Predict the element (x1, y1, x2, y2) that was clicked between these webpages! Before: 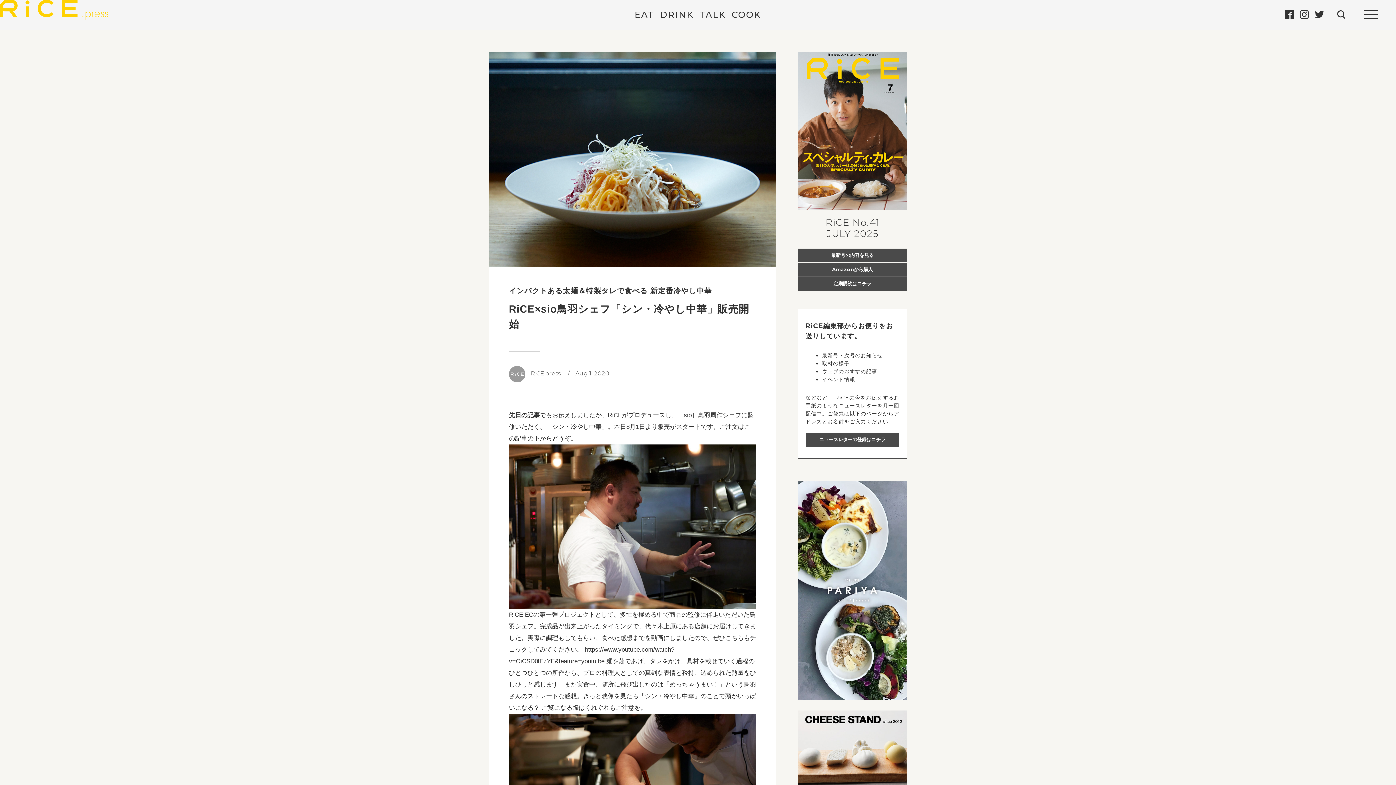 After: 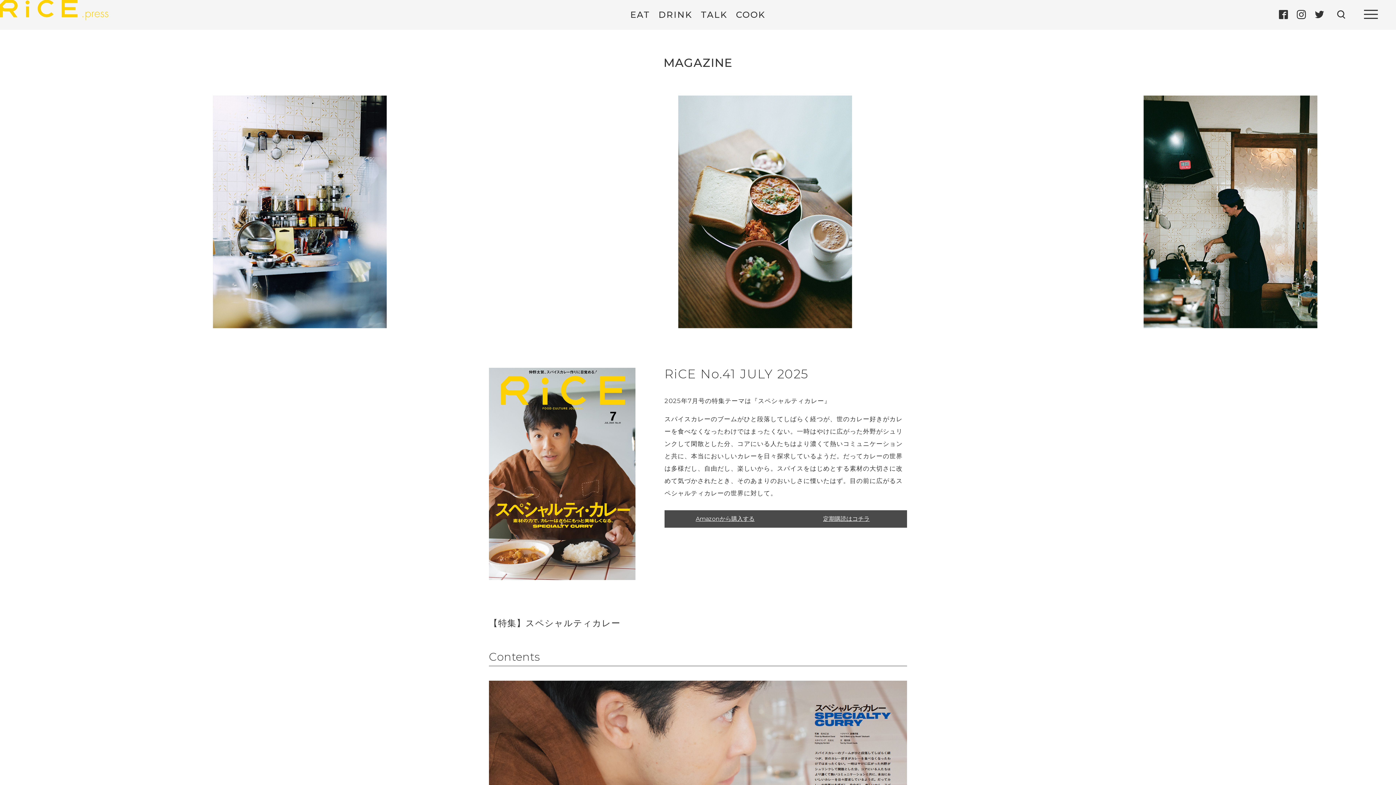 Action: bbox: (798, 51, 907, 209)